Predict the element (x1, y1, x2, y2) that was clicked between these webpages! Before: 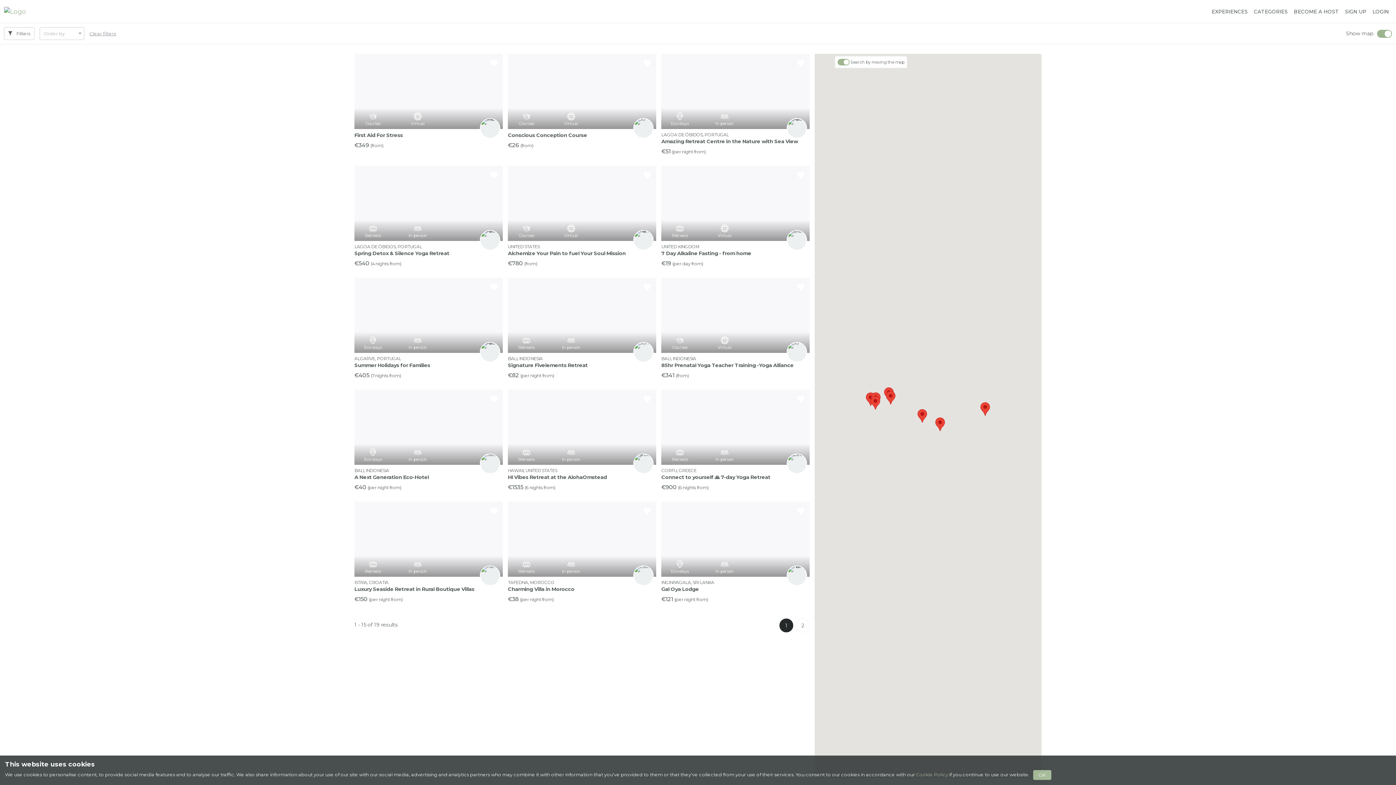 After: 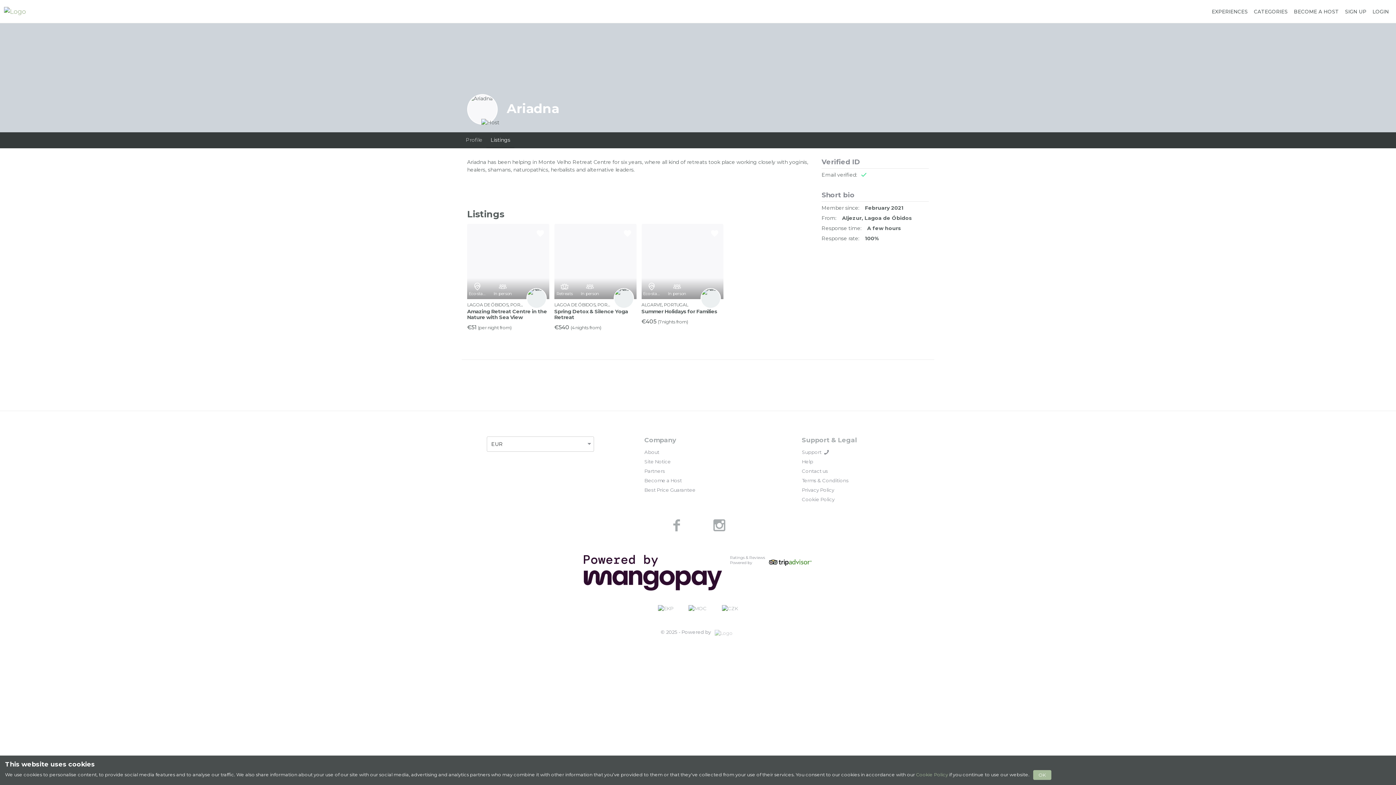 Action: bbox: (477, 230, 502, 250)